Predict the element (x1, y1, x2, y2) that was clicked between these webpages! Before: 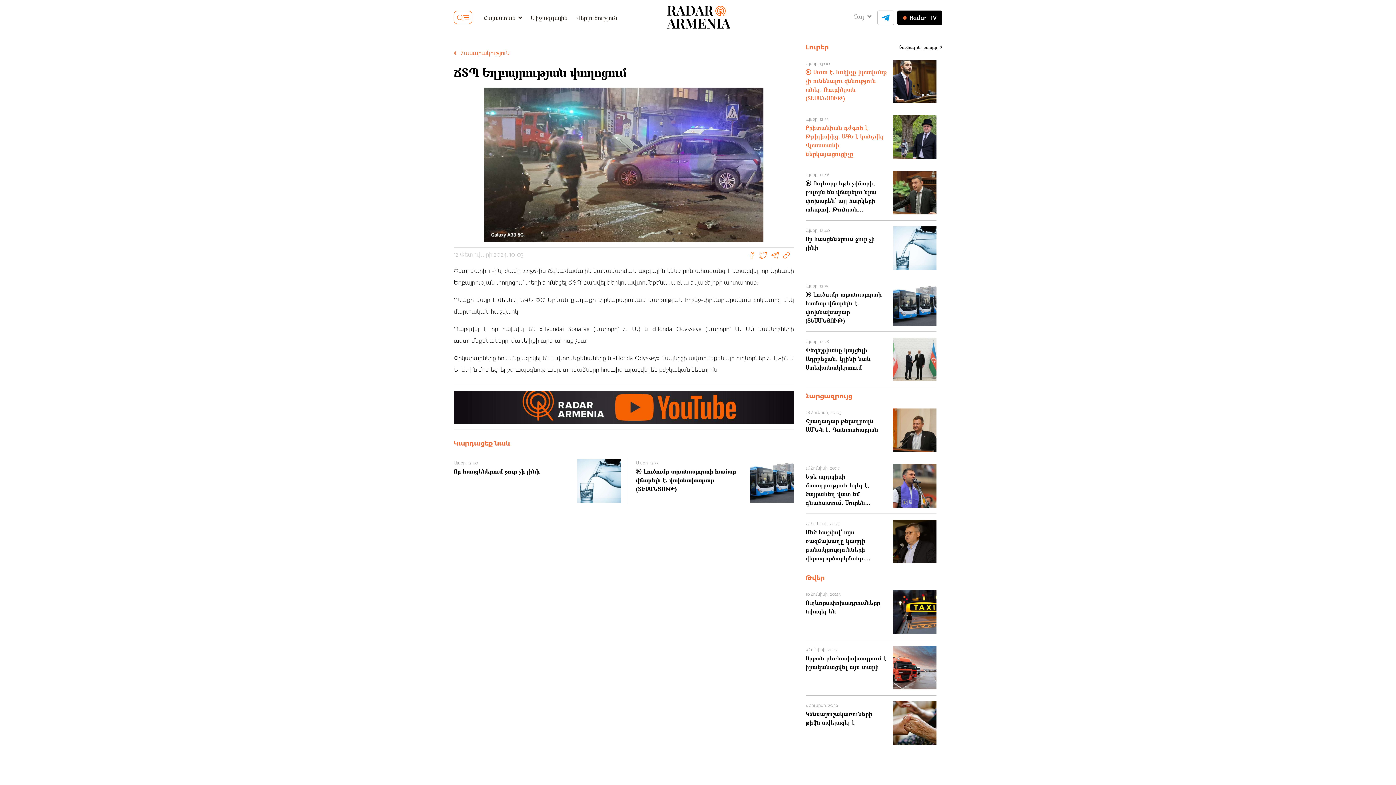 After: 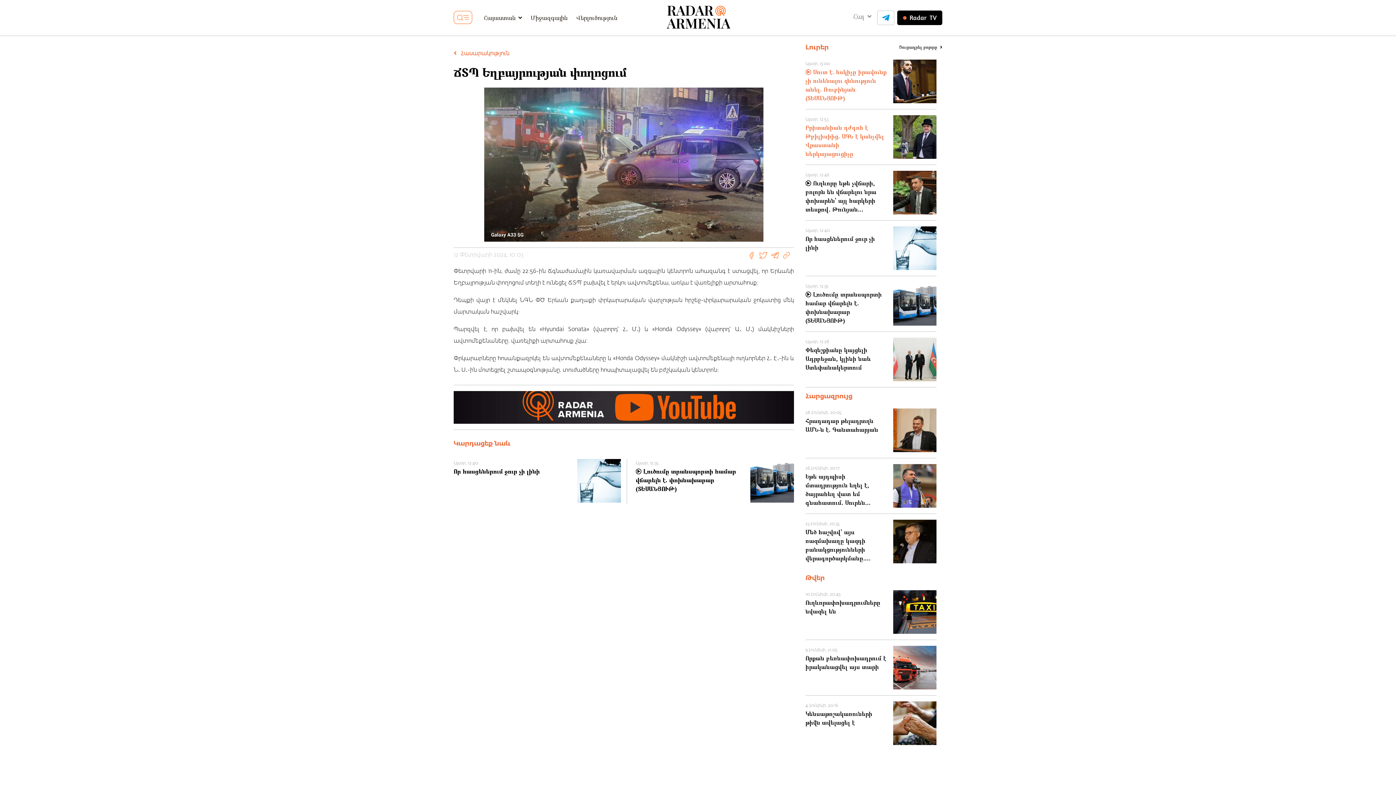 Action: bbox: (747, 251, 756, 259)